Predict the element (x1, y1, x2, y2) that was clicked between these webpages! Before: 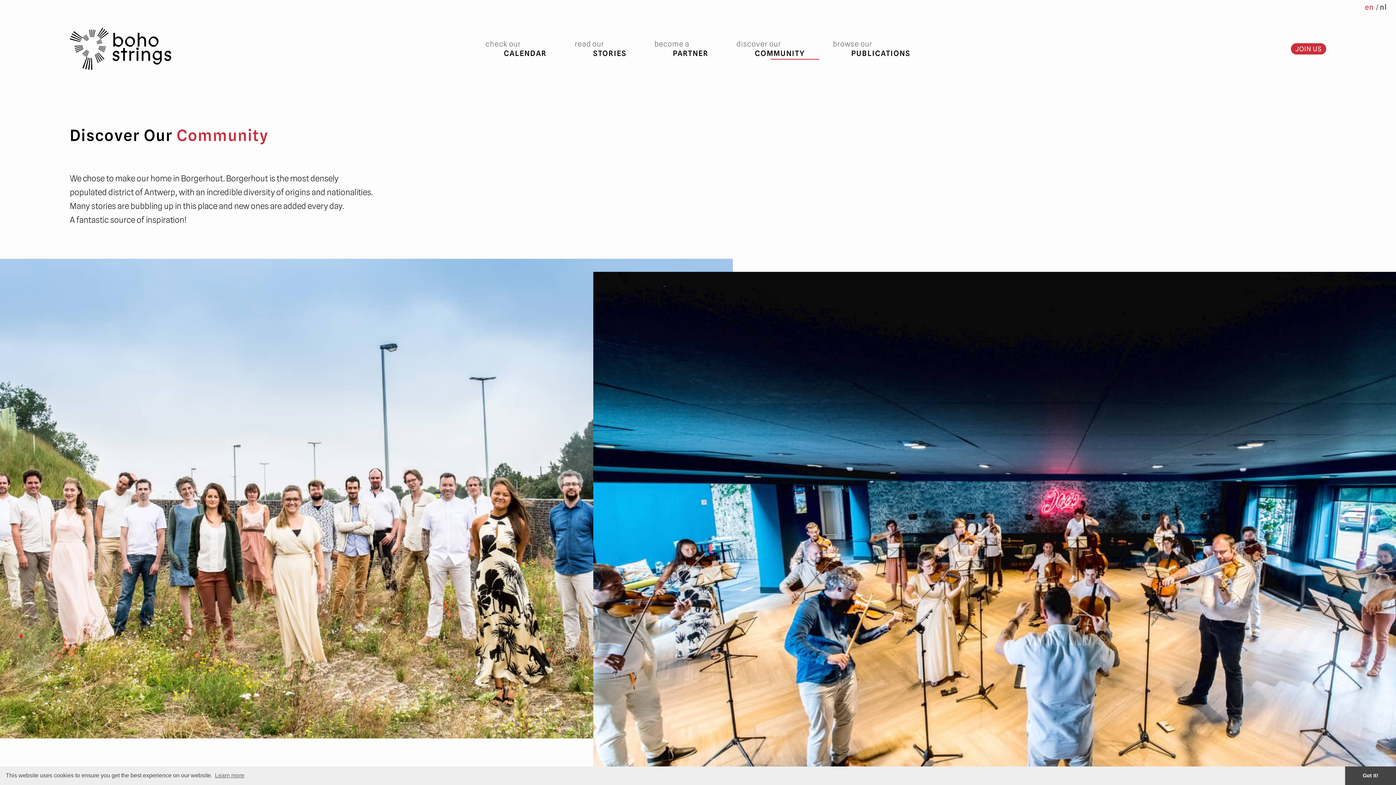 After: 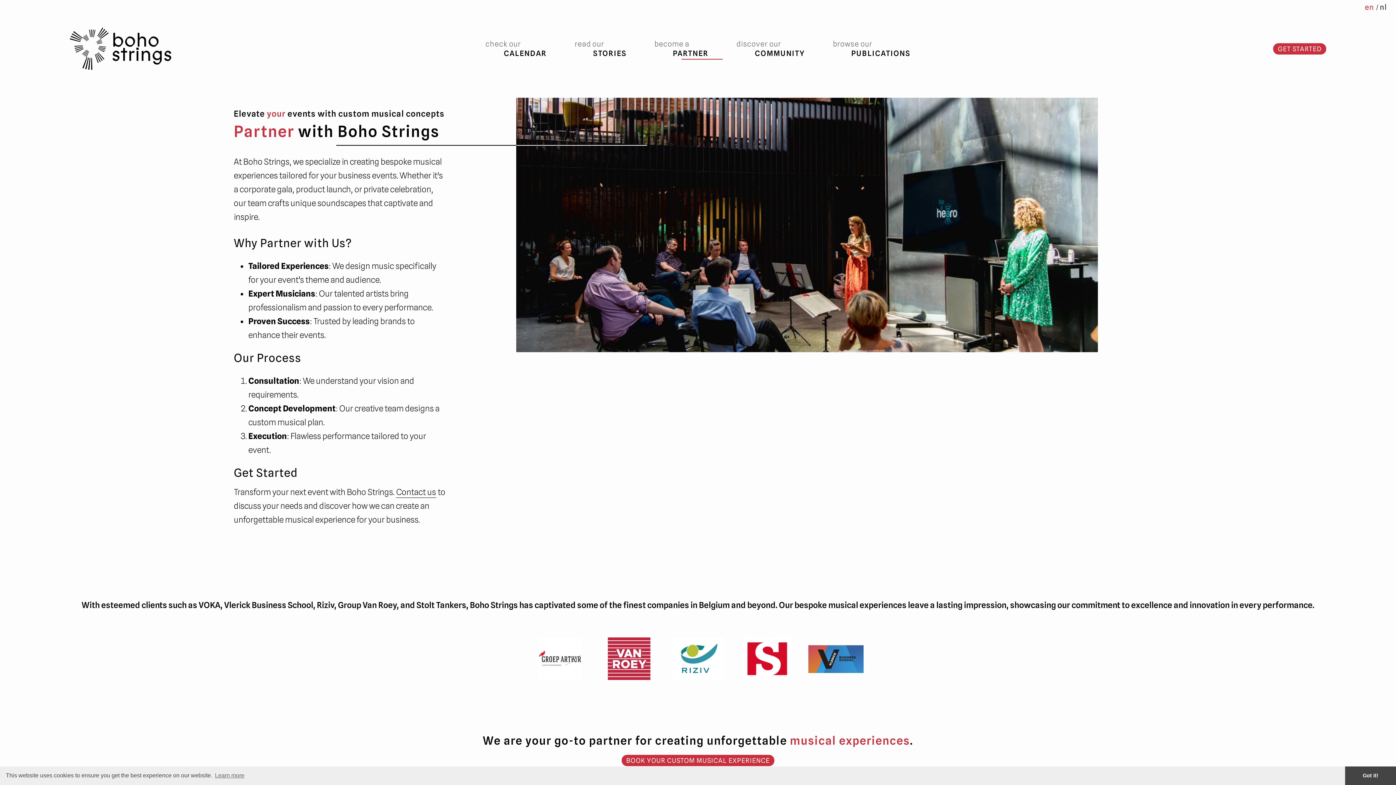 Action: bbox: (640, 38, 722, 59) label: become a
PARTNER